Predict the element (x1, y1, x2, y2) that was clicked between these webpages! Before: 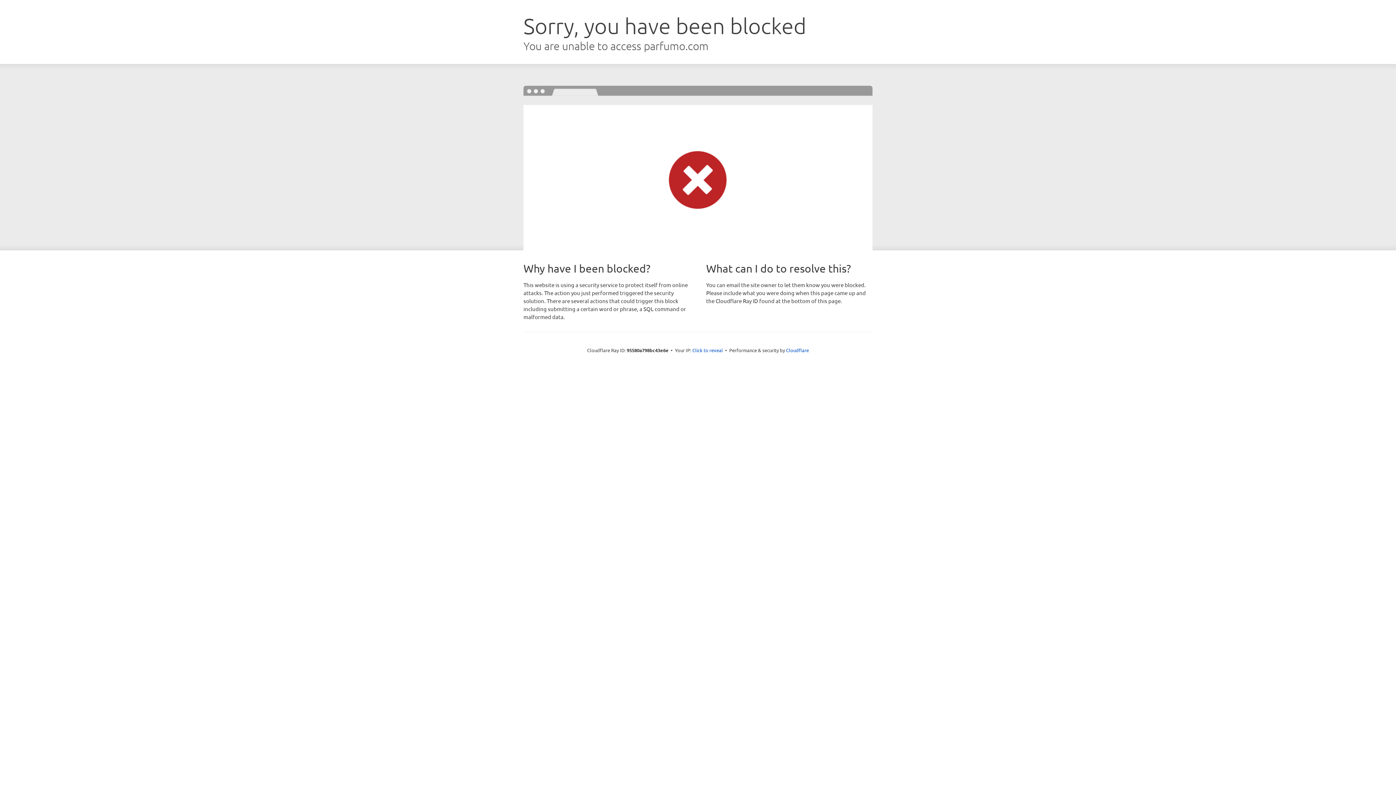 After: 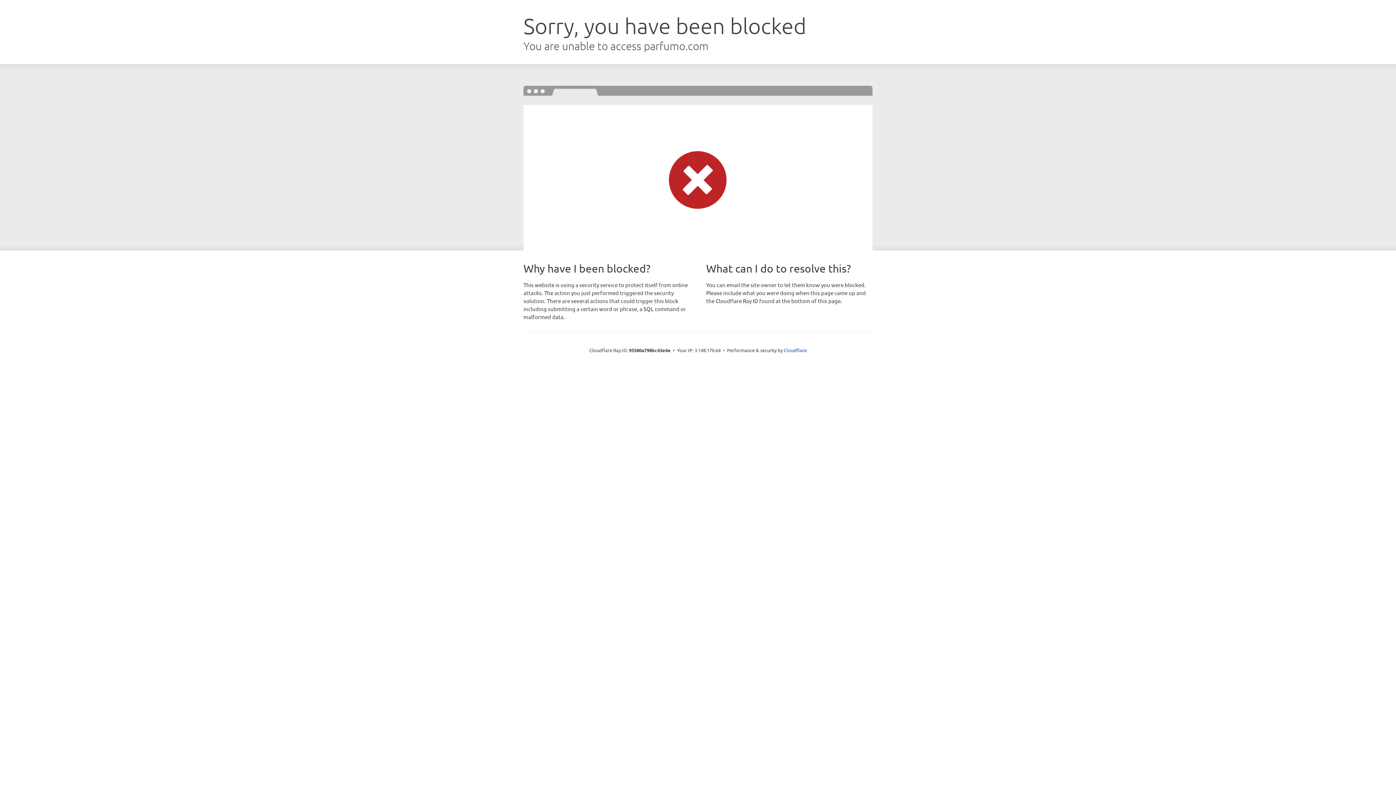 Action: label: Click to reveal bbox: (692, 346, 723, 353)